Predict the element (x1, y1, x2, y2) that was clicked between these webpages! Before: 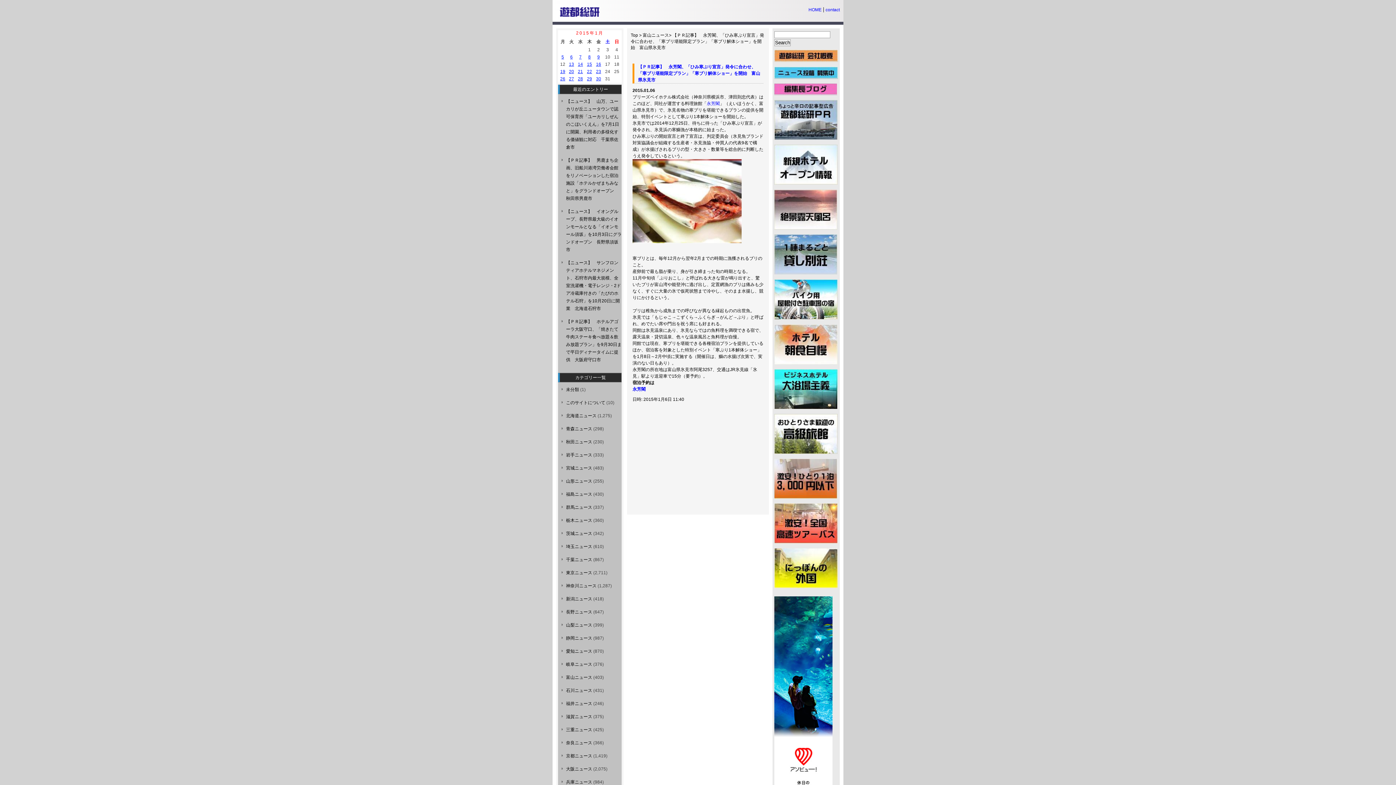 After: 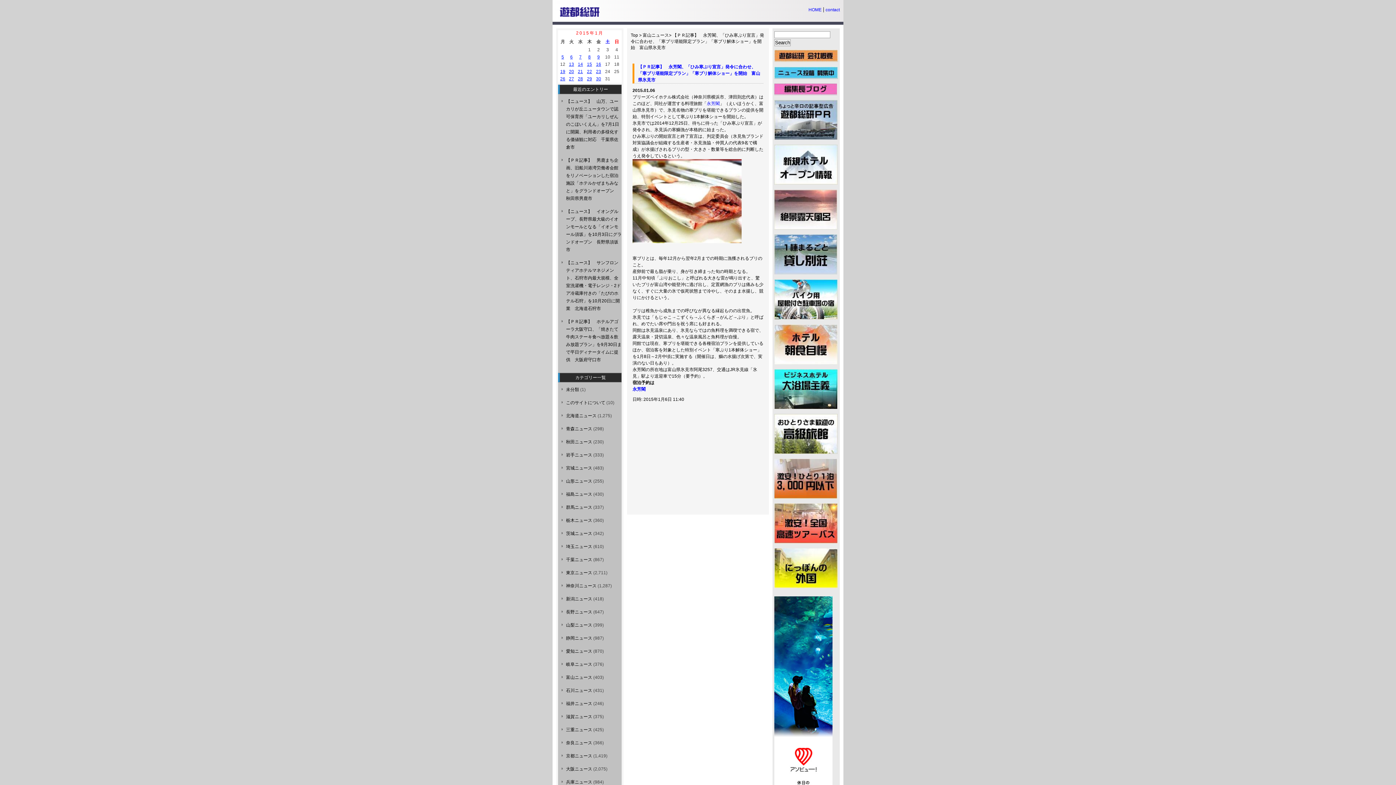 Action: bbox: (774, 58, 838, 63)